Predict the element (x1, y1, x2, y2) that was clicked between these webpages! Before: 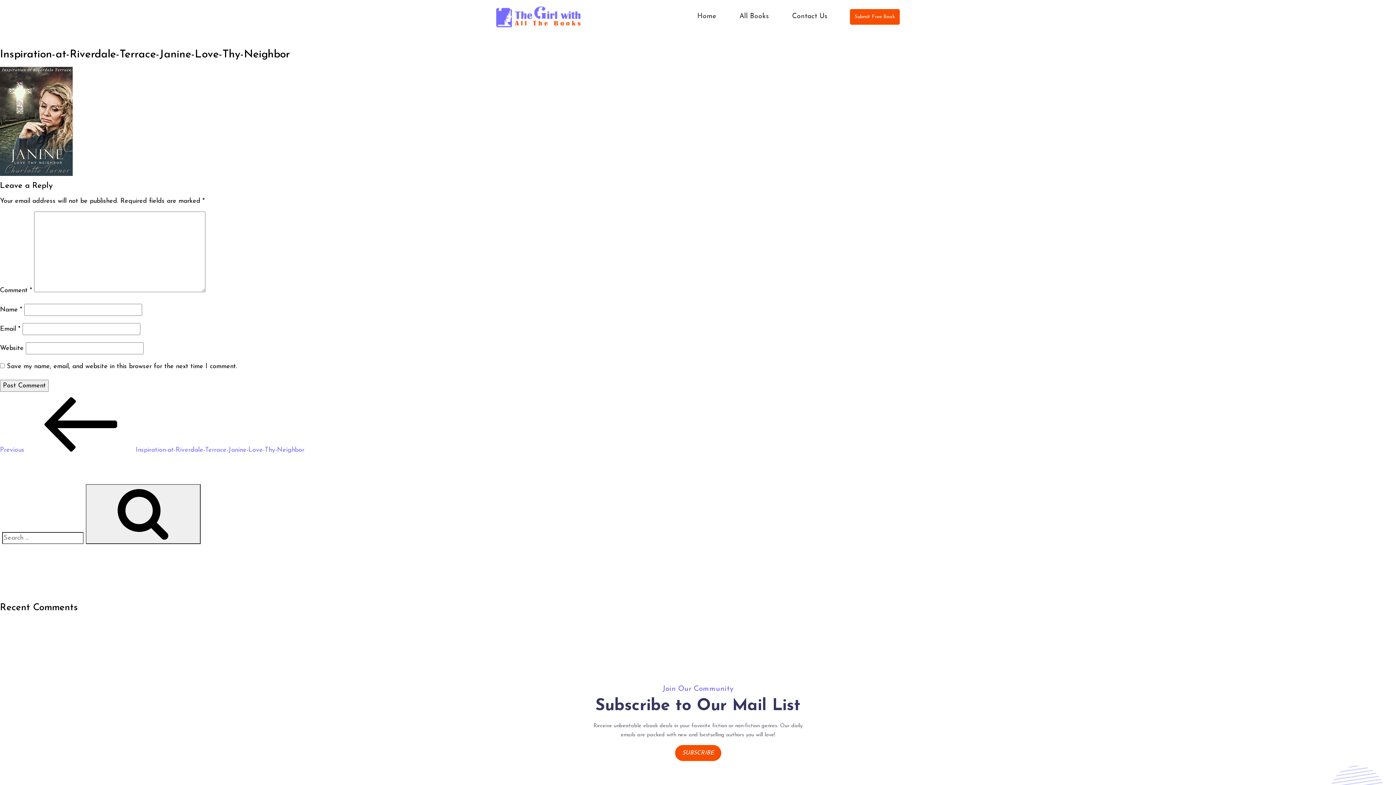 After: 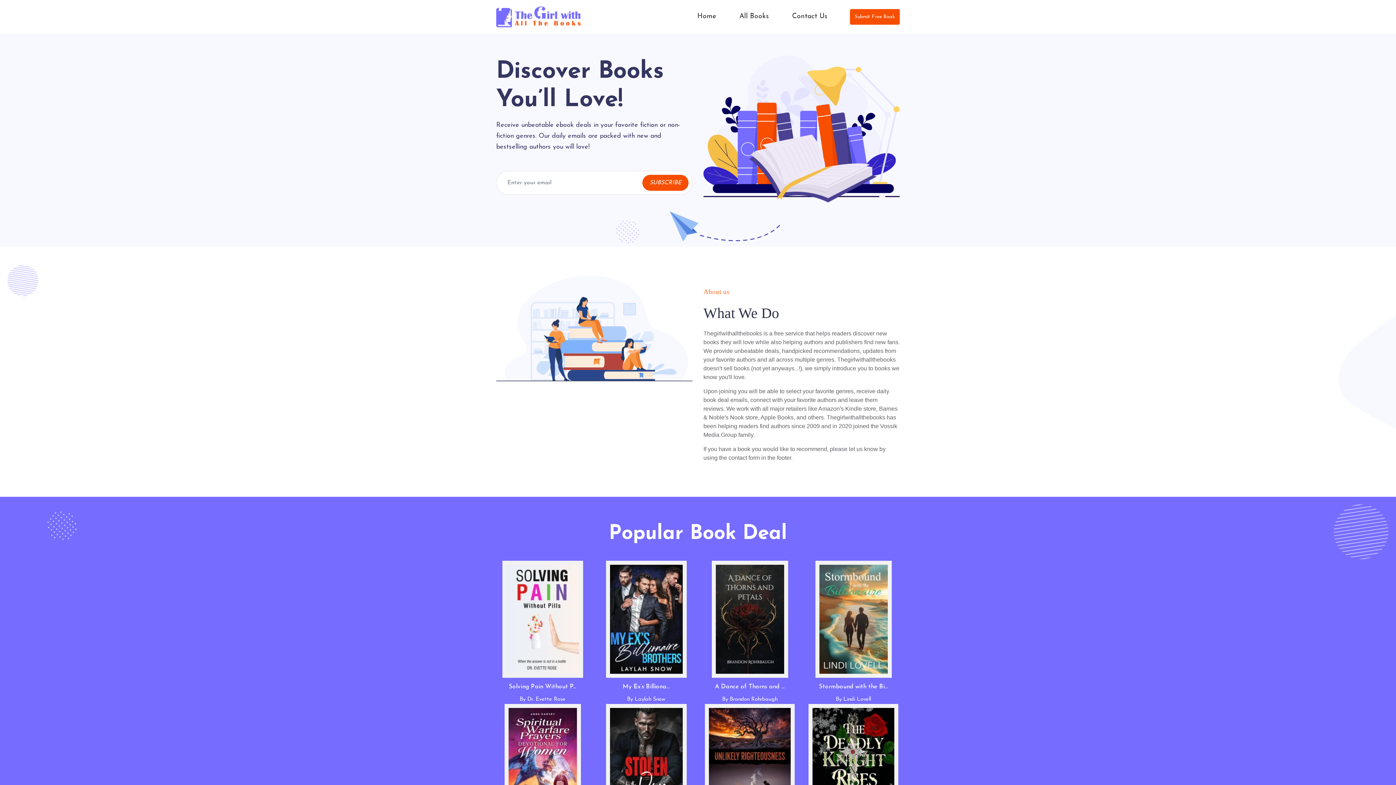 Action: label: SUBSCRIBE bbox: (675, 745, 721, 761)